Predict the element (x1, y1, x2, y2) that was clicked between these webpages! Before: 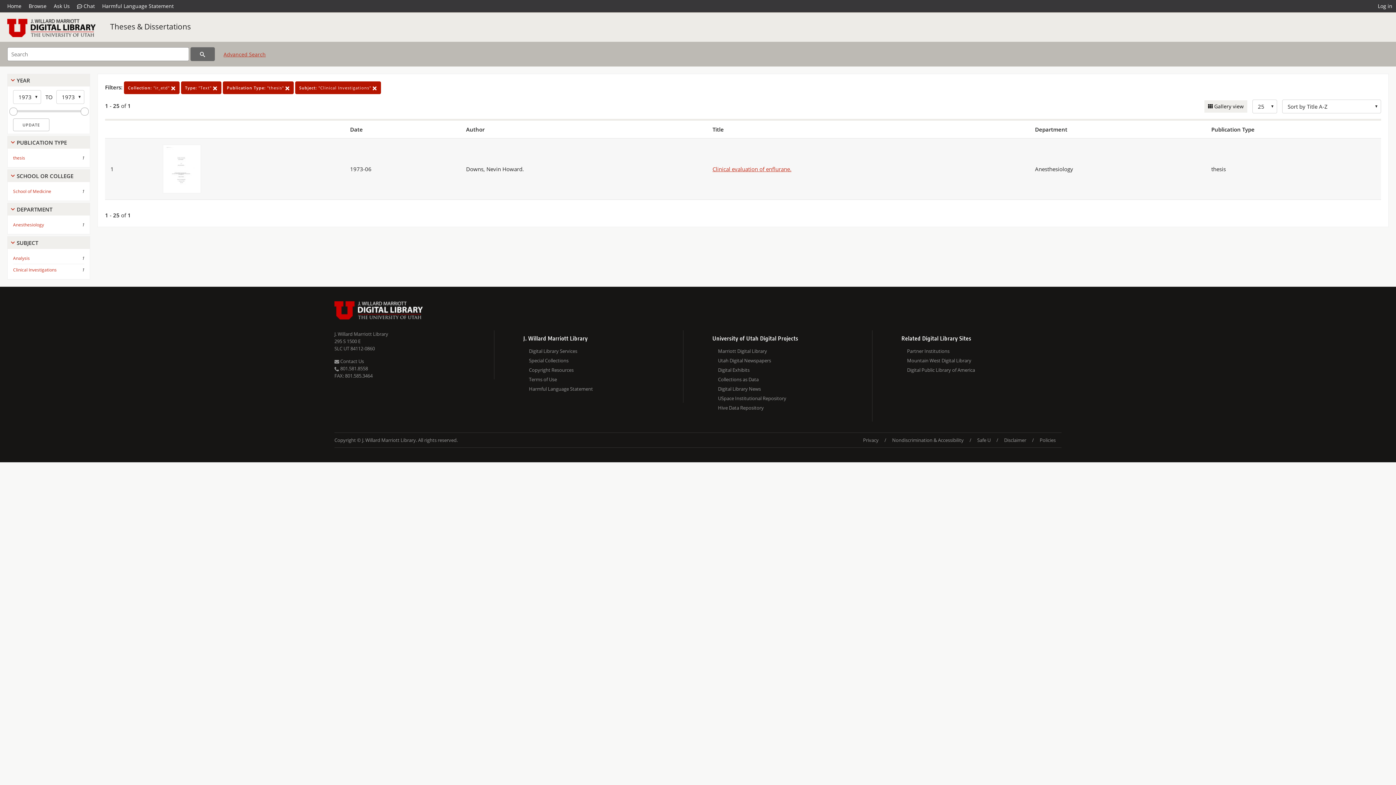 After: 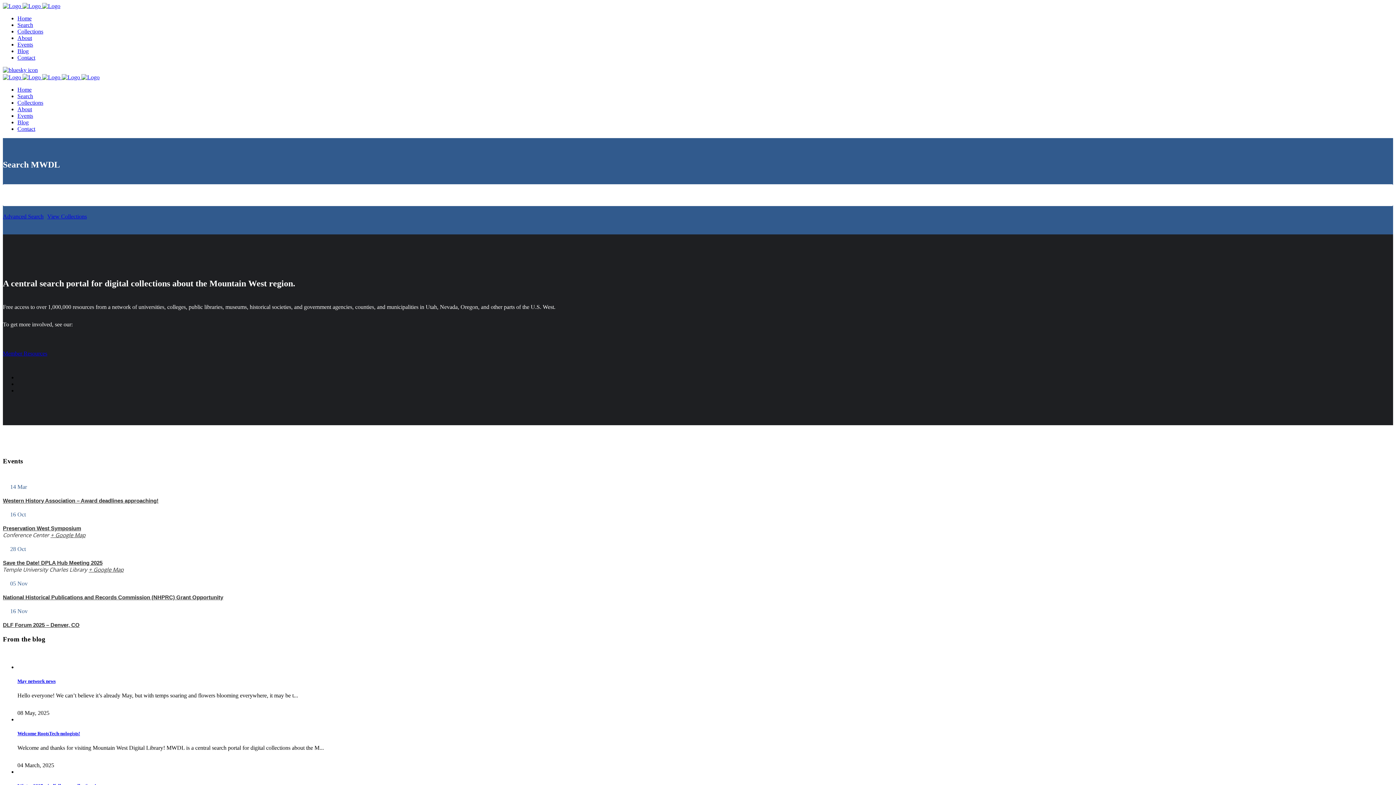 Action: label: Mountain West Digital Library bbox: (907, 356, 1061, 365)